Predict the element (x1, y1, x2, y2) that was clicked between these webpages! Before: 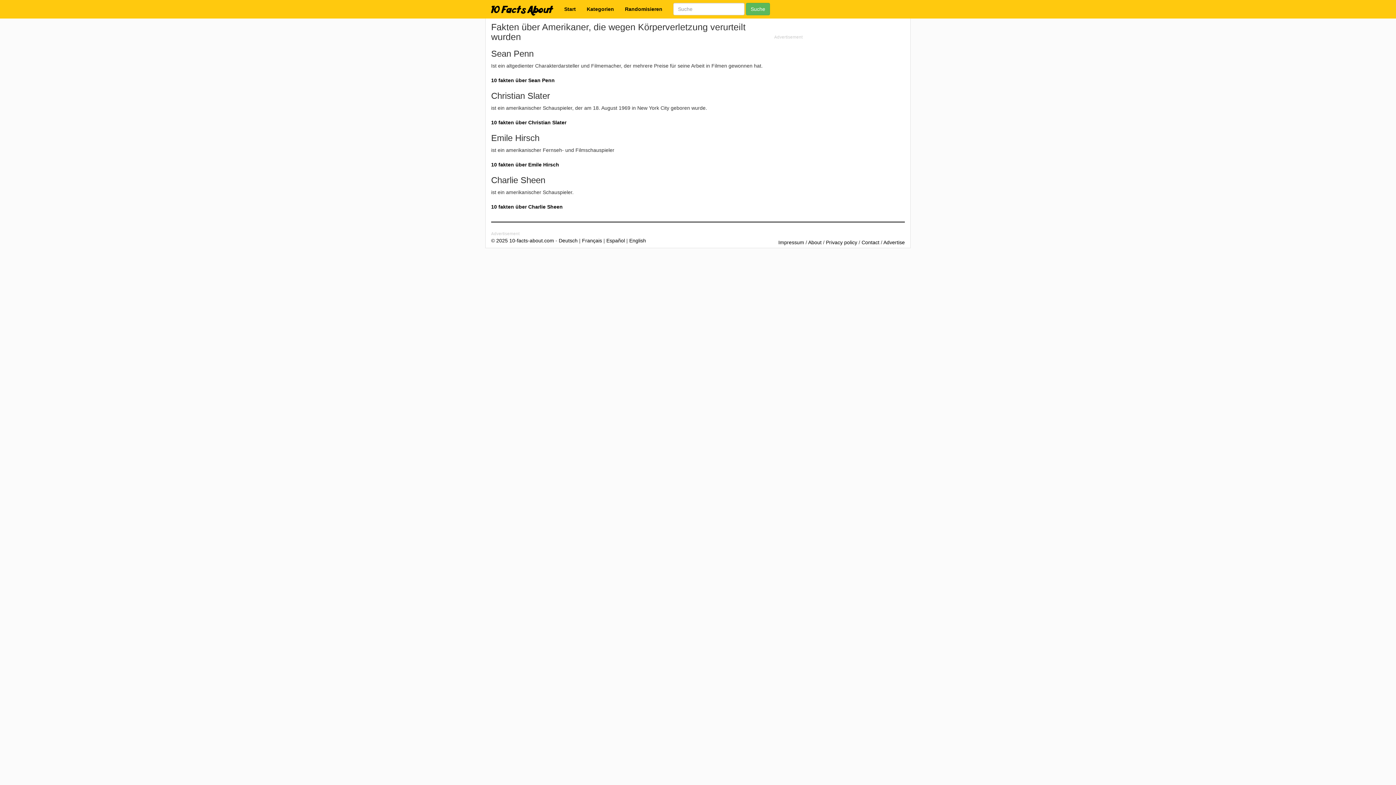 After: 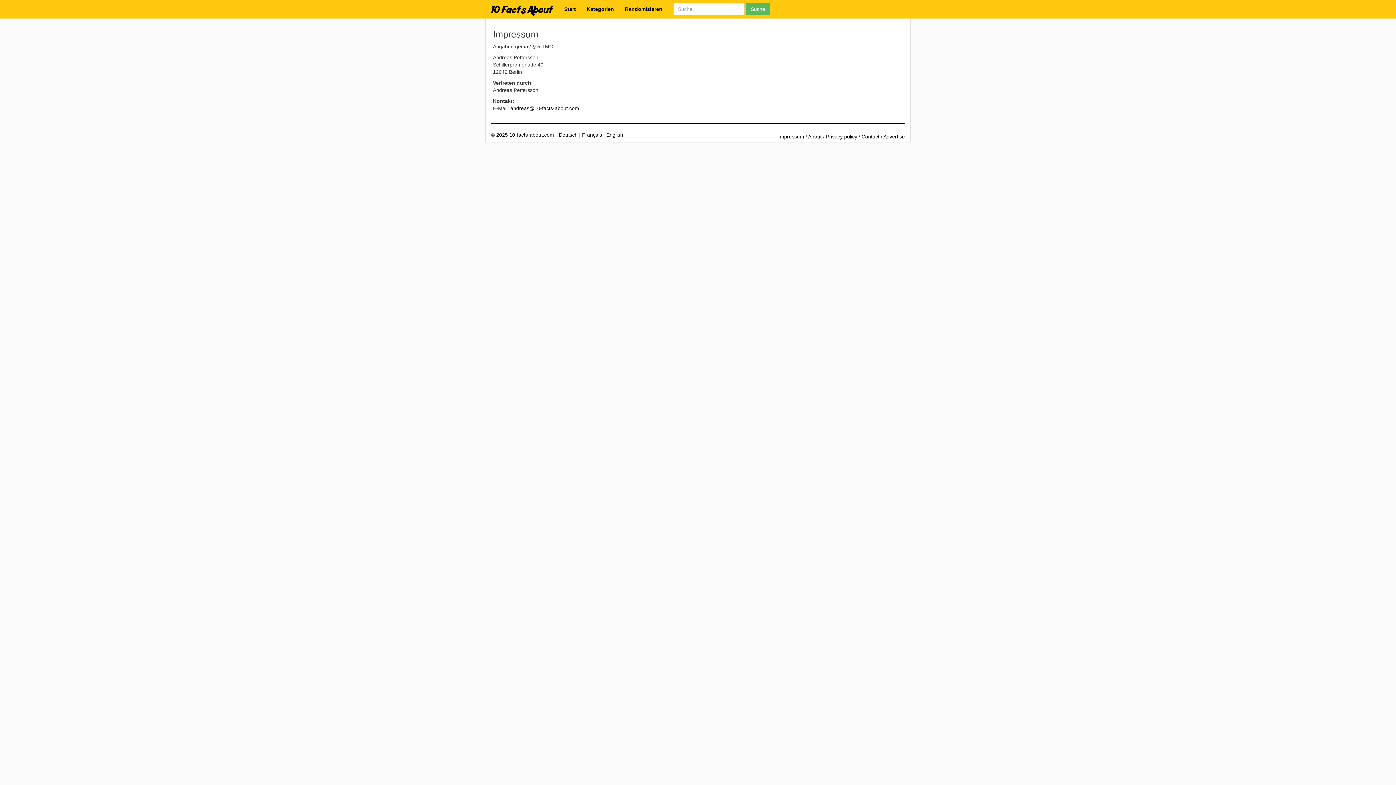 Action: label: Impressum bbox: (778, 237, 804, 245)